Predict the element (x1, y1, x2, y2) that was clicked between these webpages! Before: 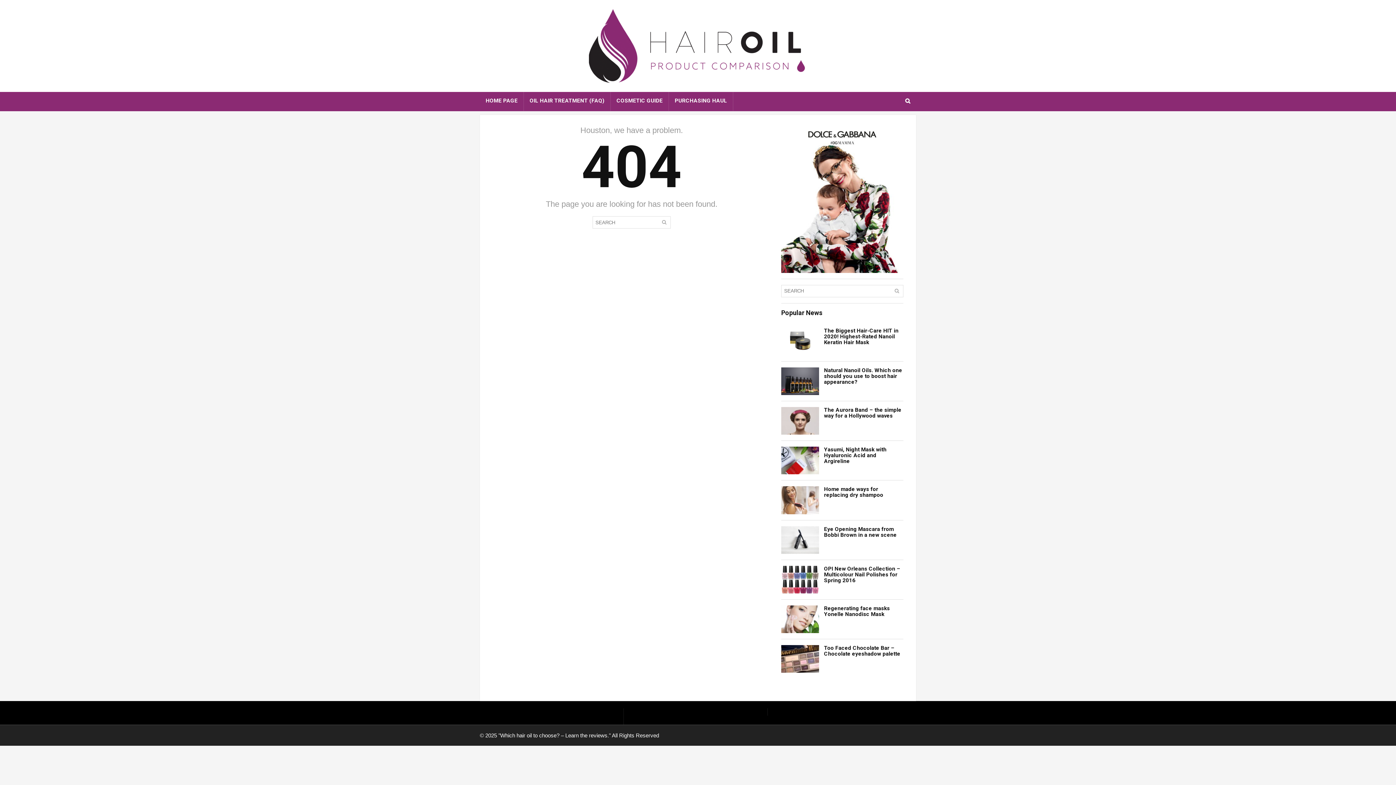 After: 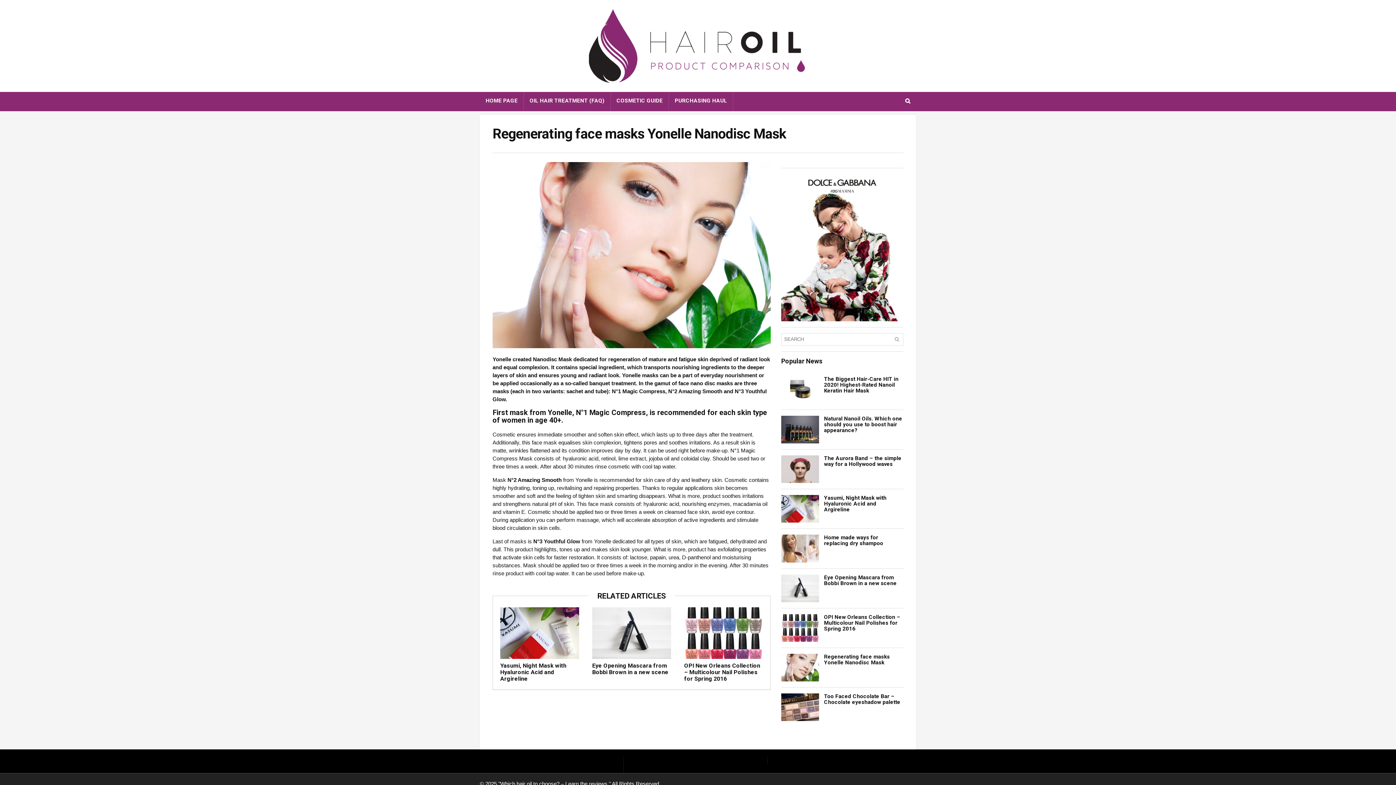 Action: label: Regenerating face masks Yonelle Nanodisc Mask bbox: (824, 605, 890, 617)